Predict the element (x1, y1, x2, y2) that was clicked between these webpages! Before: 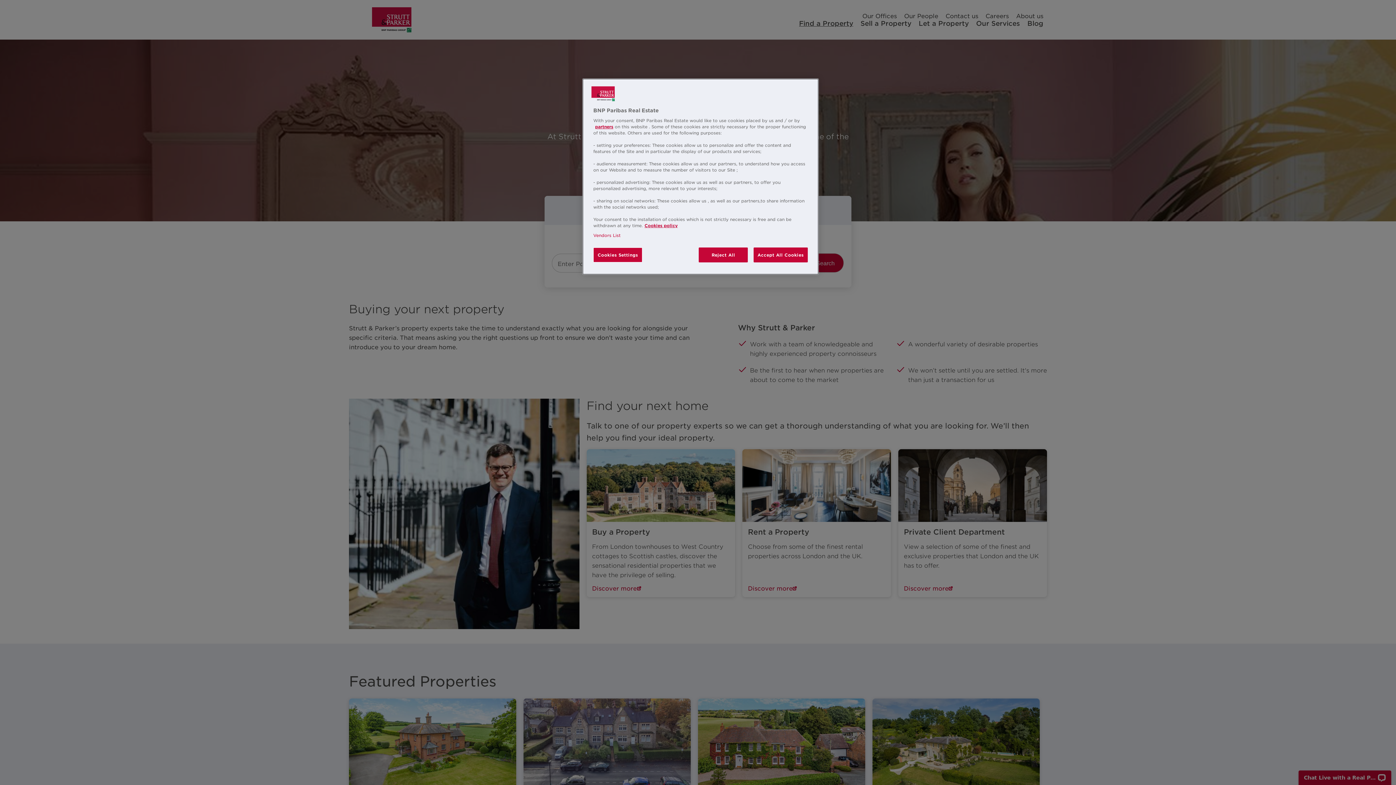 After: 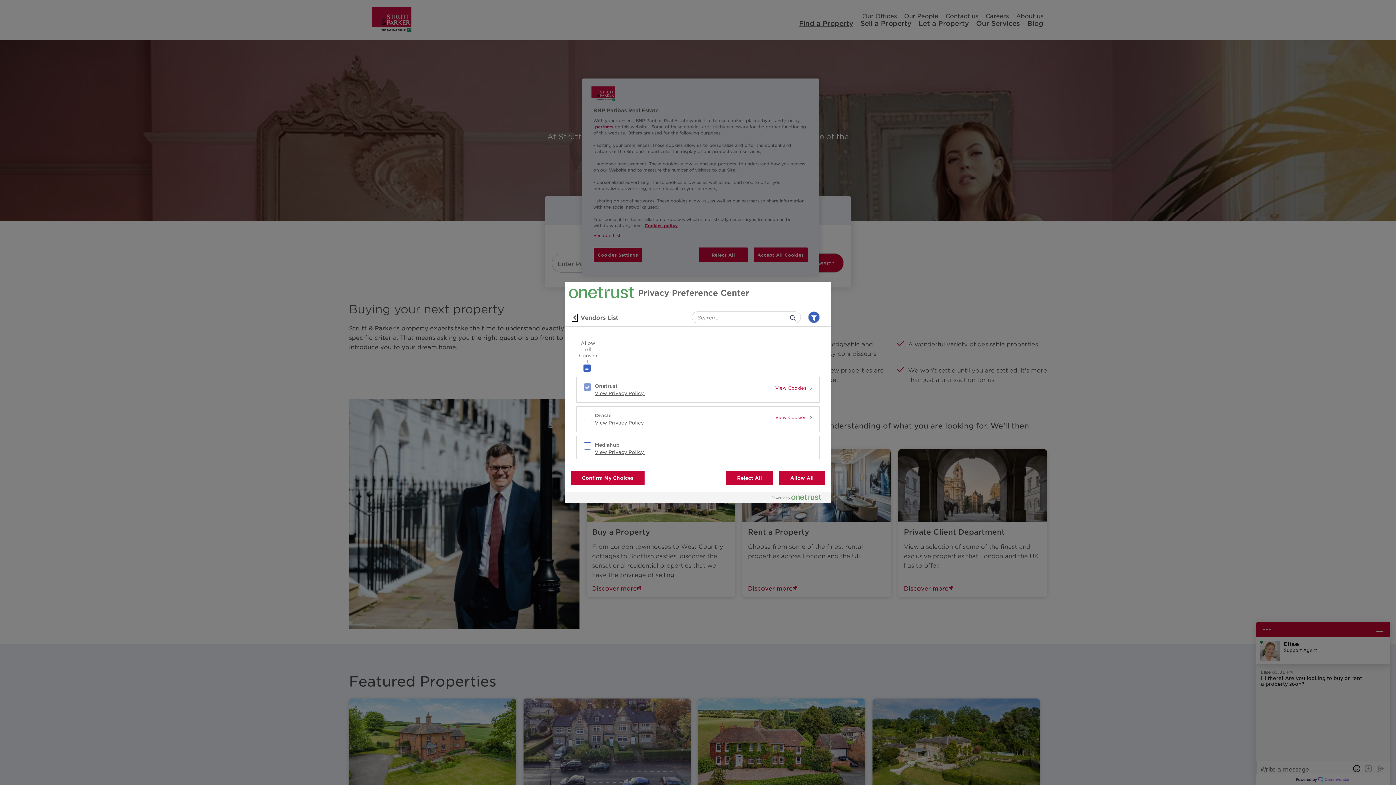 Action: label: Vendors List bbox: (593, 232, 620, 238)